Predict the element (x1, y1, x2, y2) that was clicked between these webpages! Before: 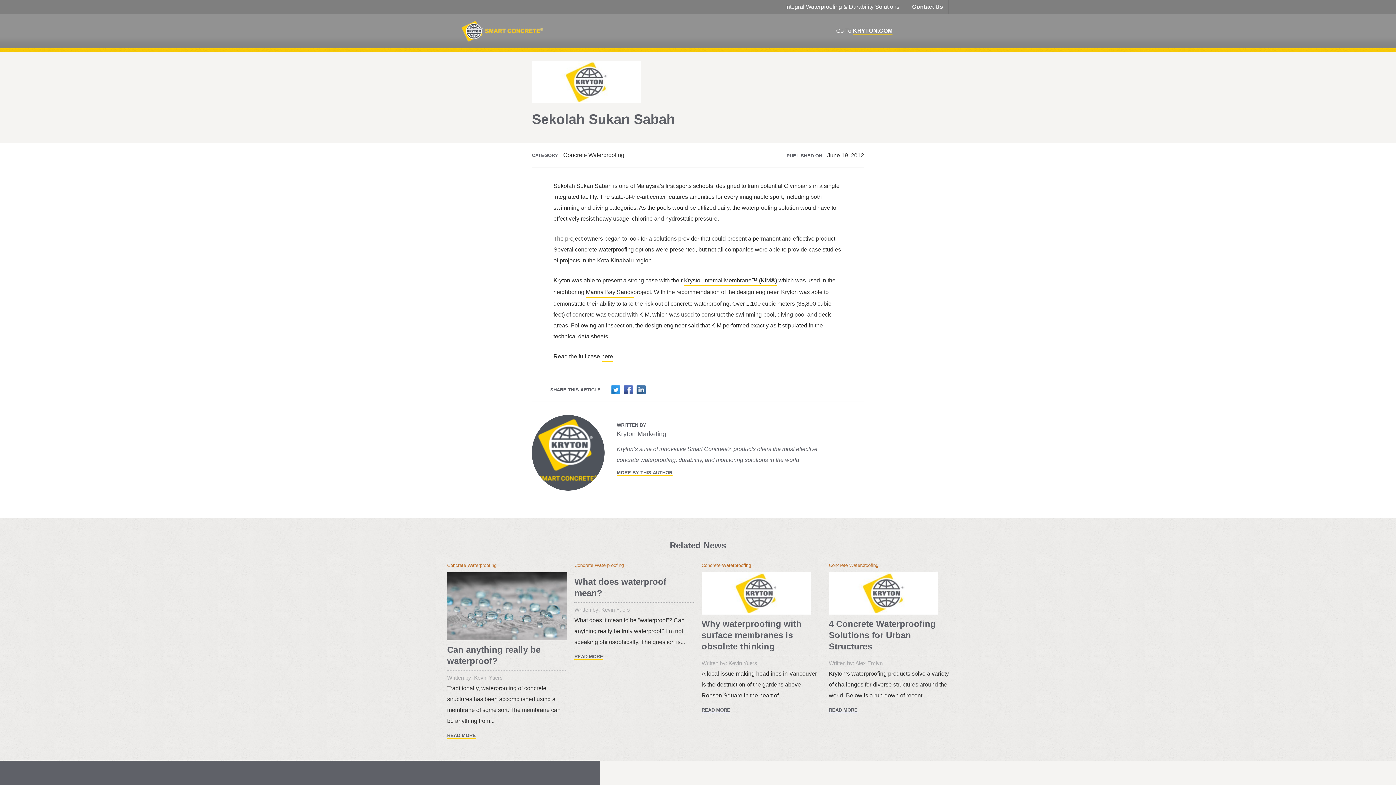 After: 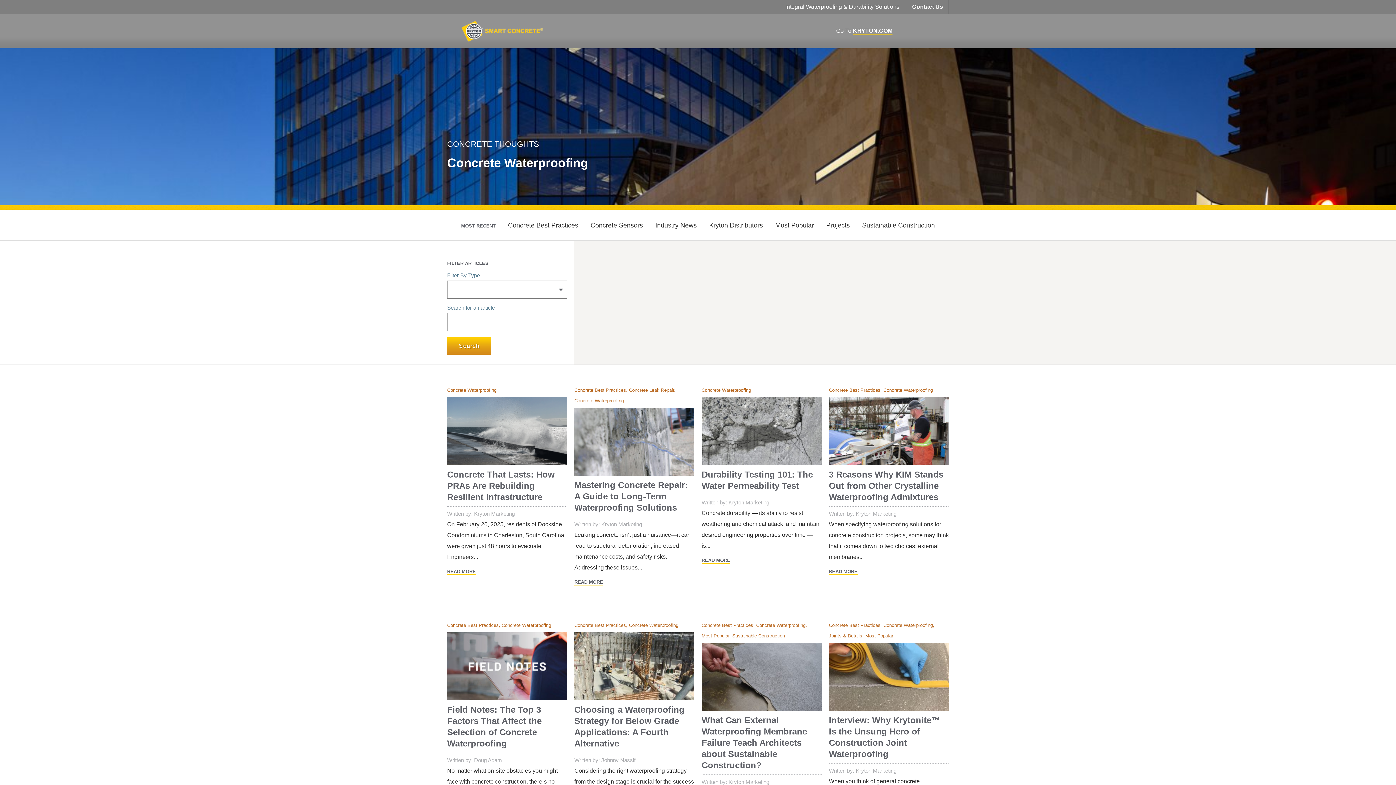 Action: label: Concrete Waterproofing bbox: (447, 562, 496, 572)